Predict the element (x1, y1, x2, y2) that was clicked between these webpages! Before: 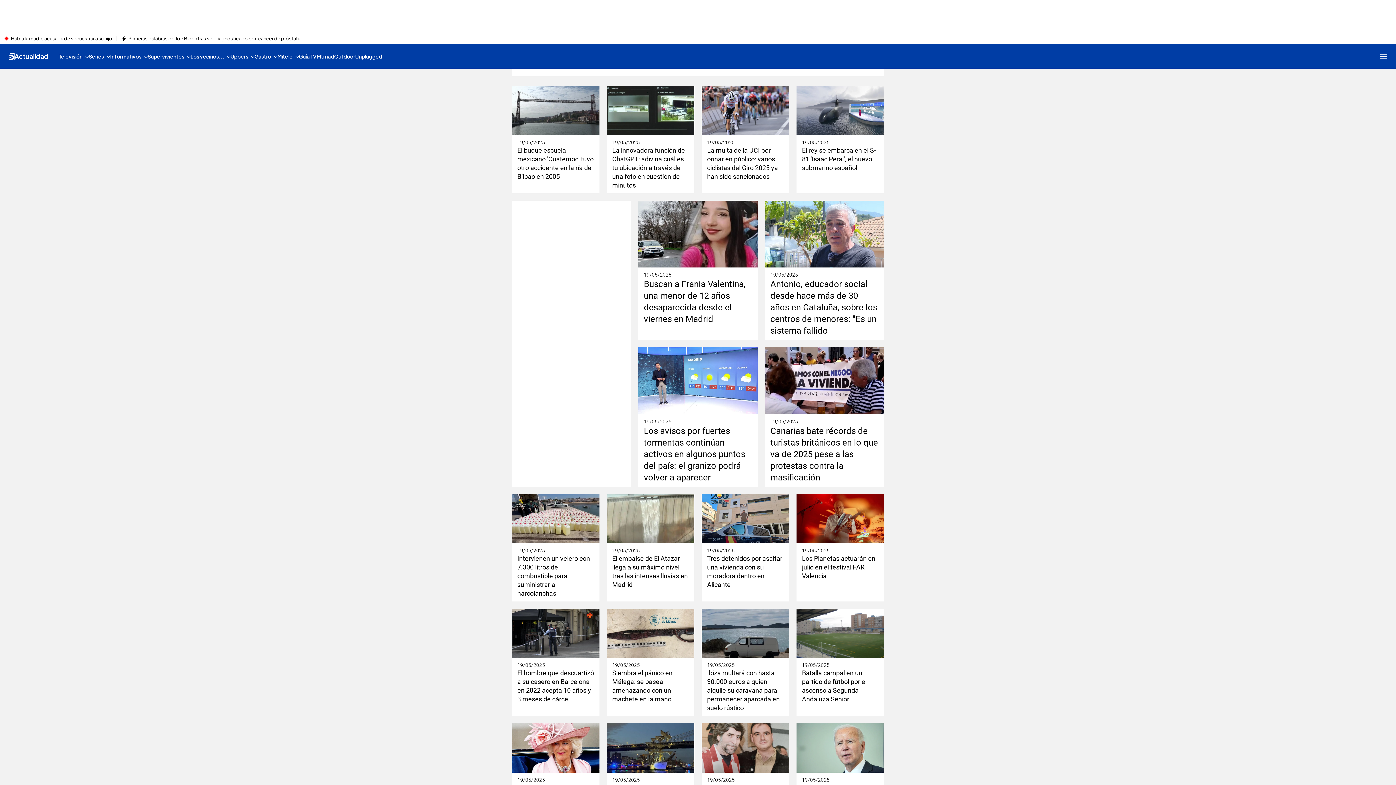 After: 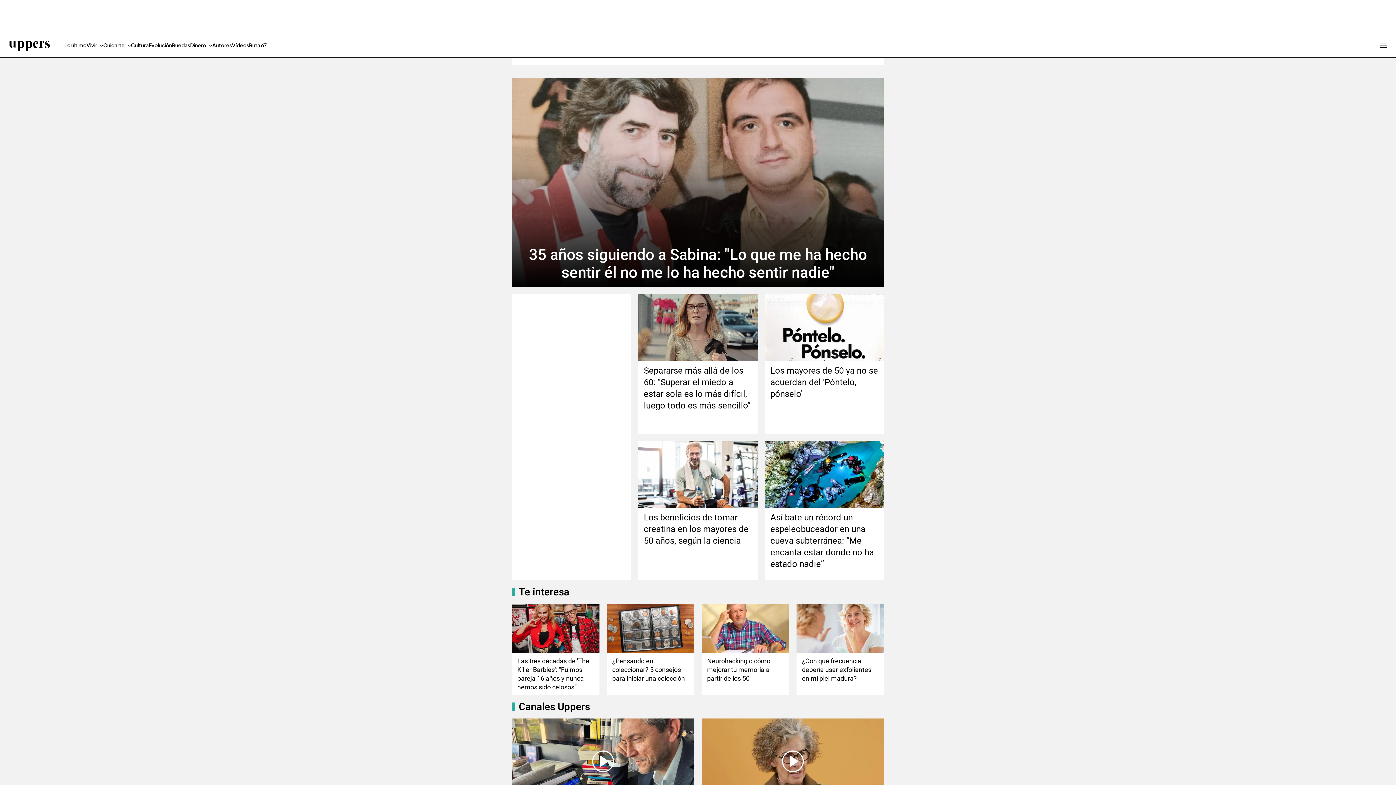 Action: bbox: (230, 44, 254, 68) label: Uppers